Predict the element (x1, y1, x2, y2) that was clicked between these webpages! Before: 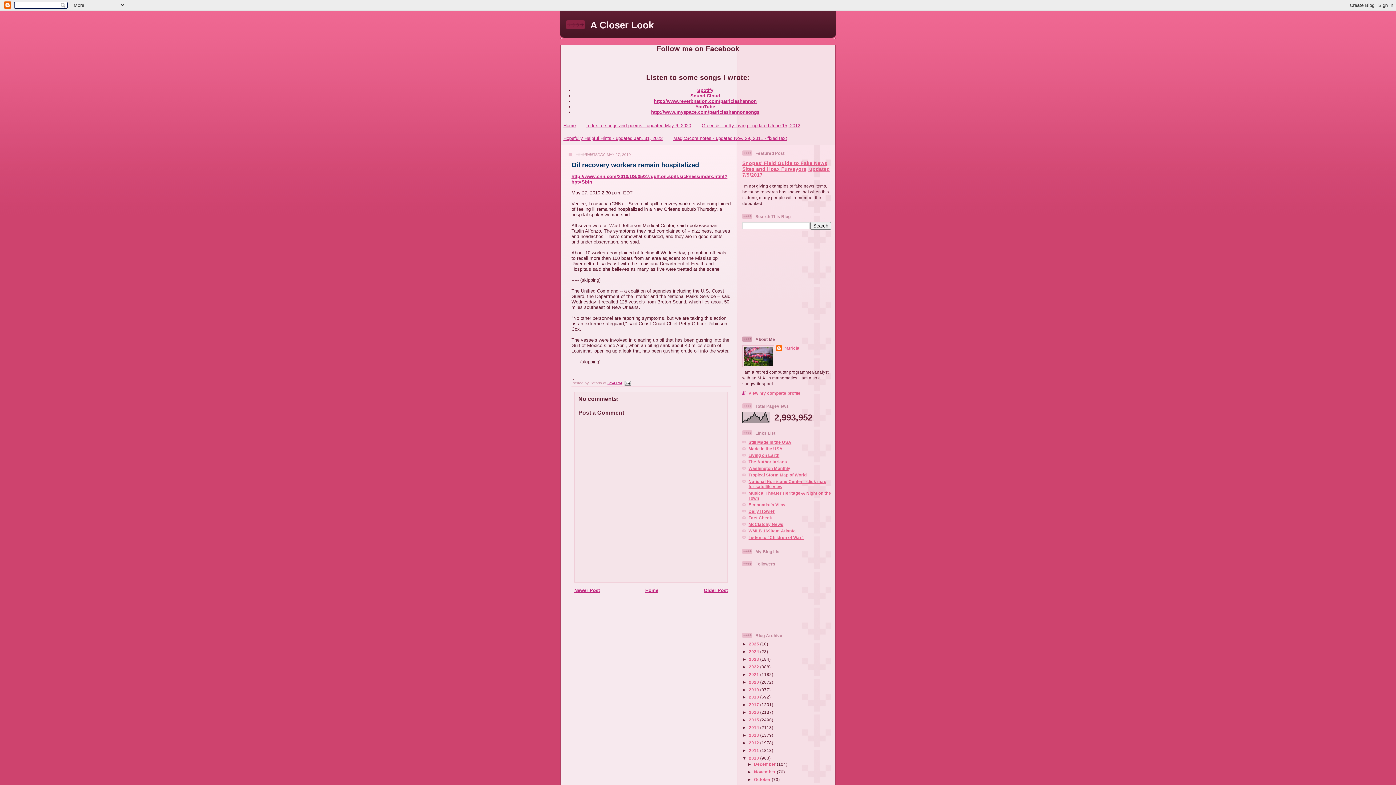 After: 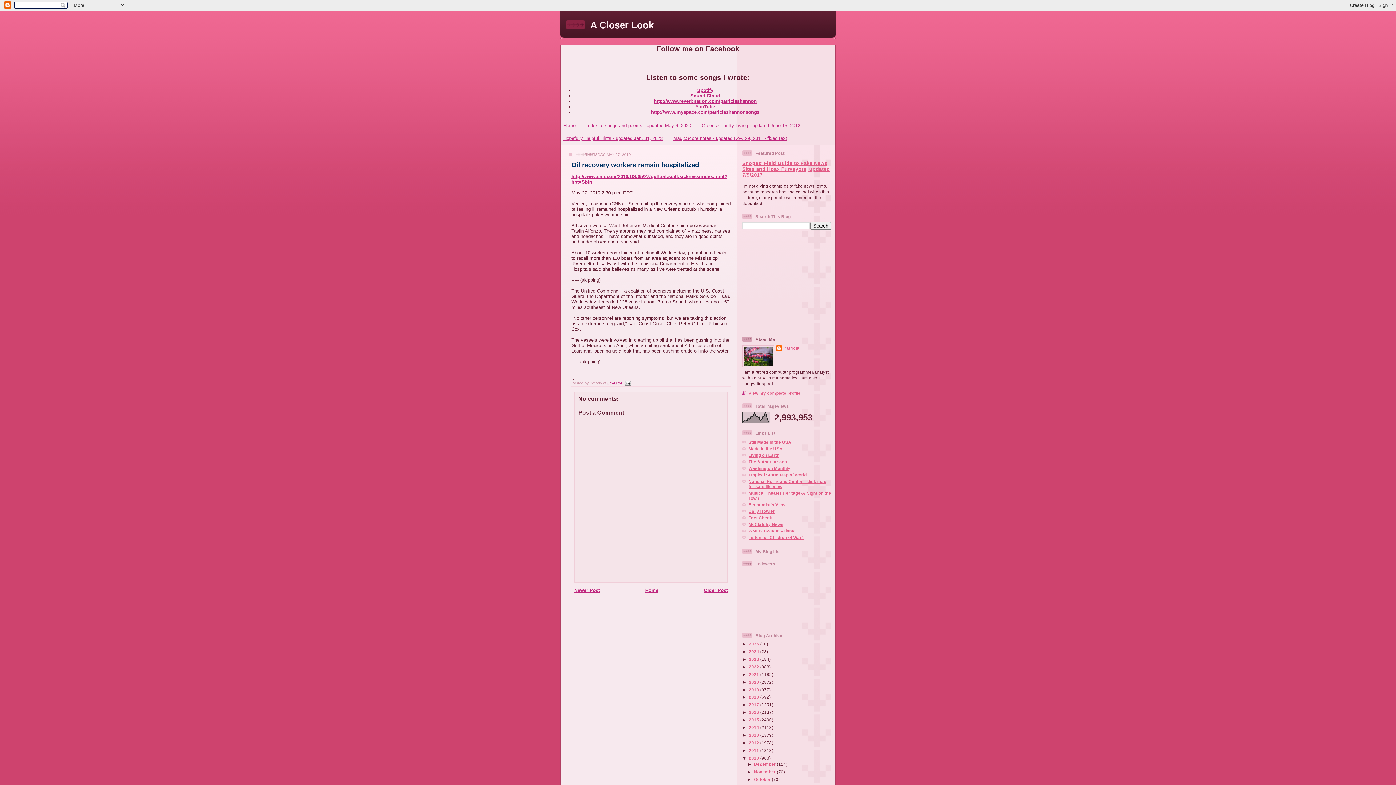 Action: bbox: (571, 161, 699, 168) label: Oil recovery workers remain hospitalized